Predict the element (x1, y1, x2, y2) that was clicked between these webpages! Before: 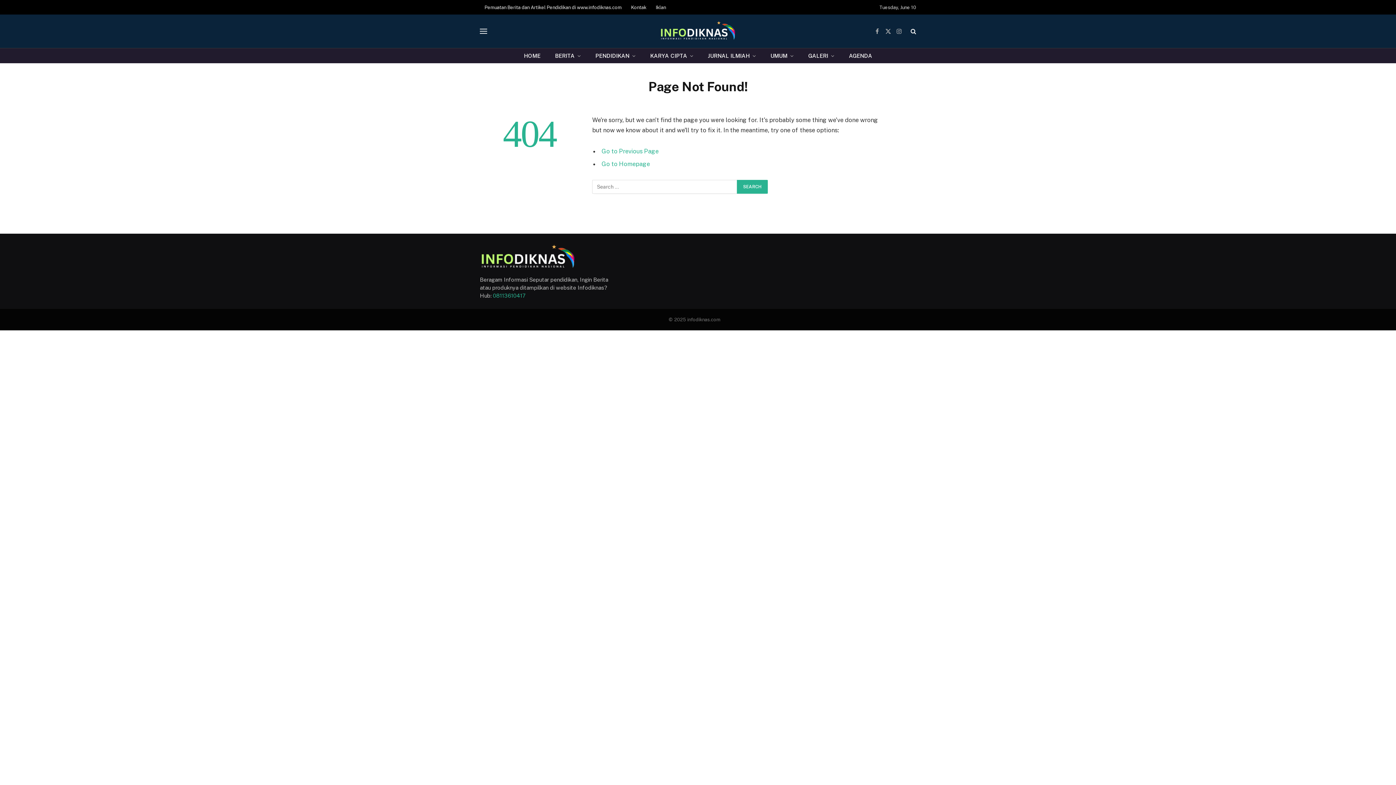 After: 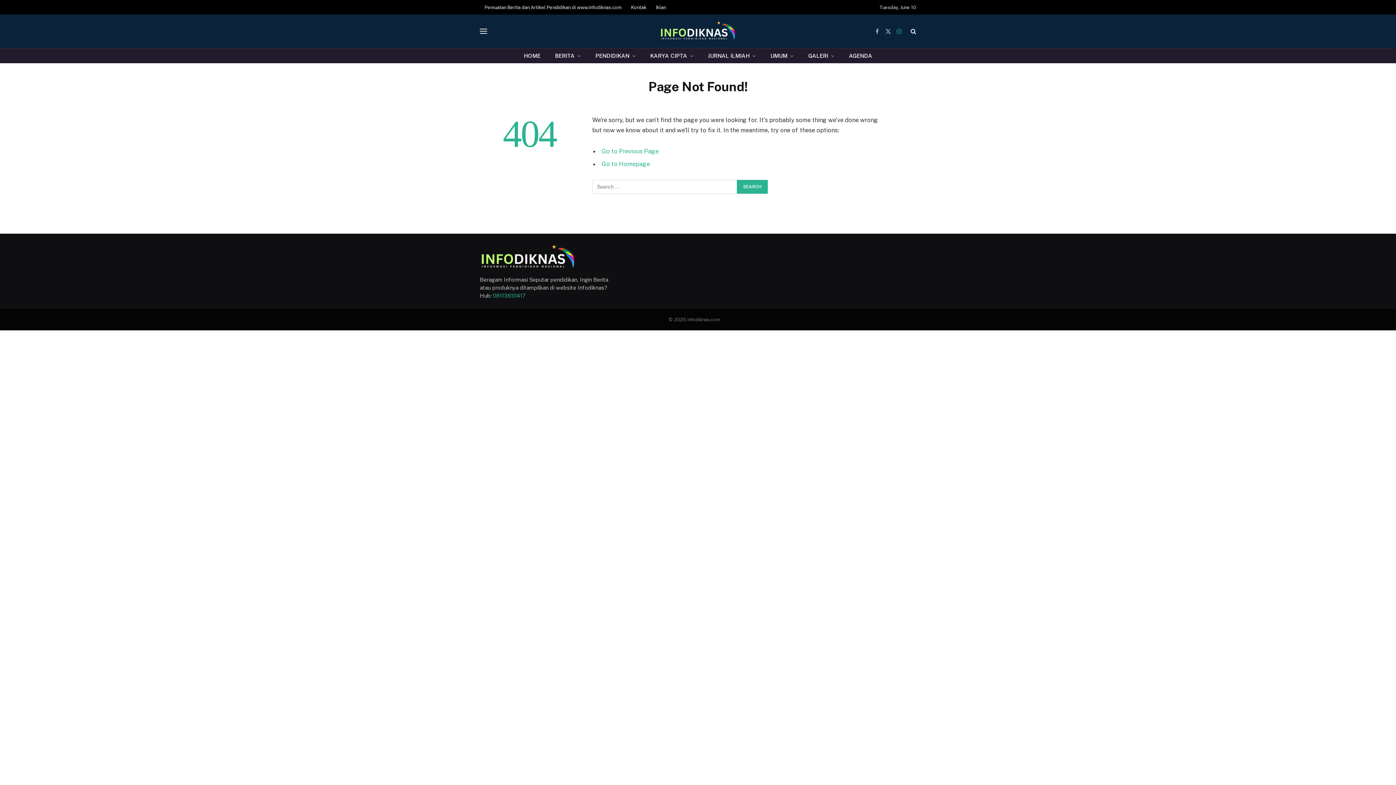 Action: label: Instagram bbox: (894, 23, 904, 39)